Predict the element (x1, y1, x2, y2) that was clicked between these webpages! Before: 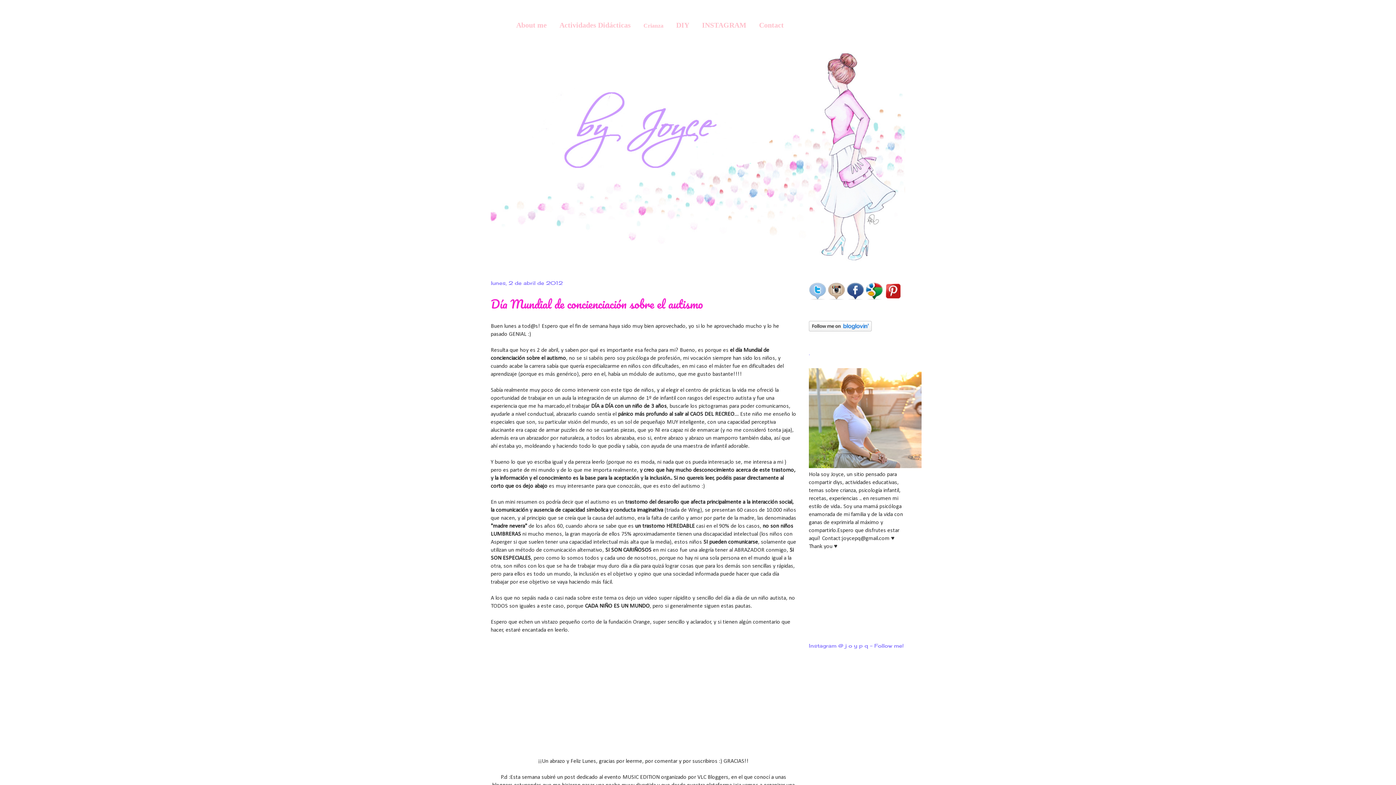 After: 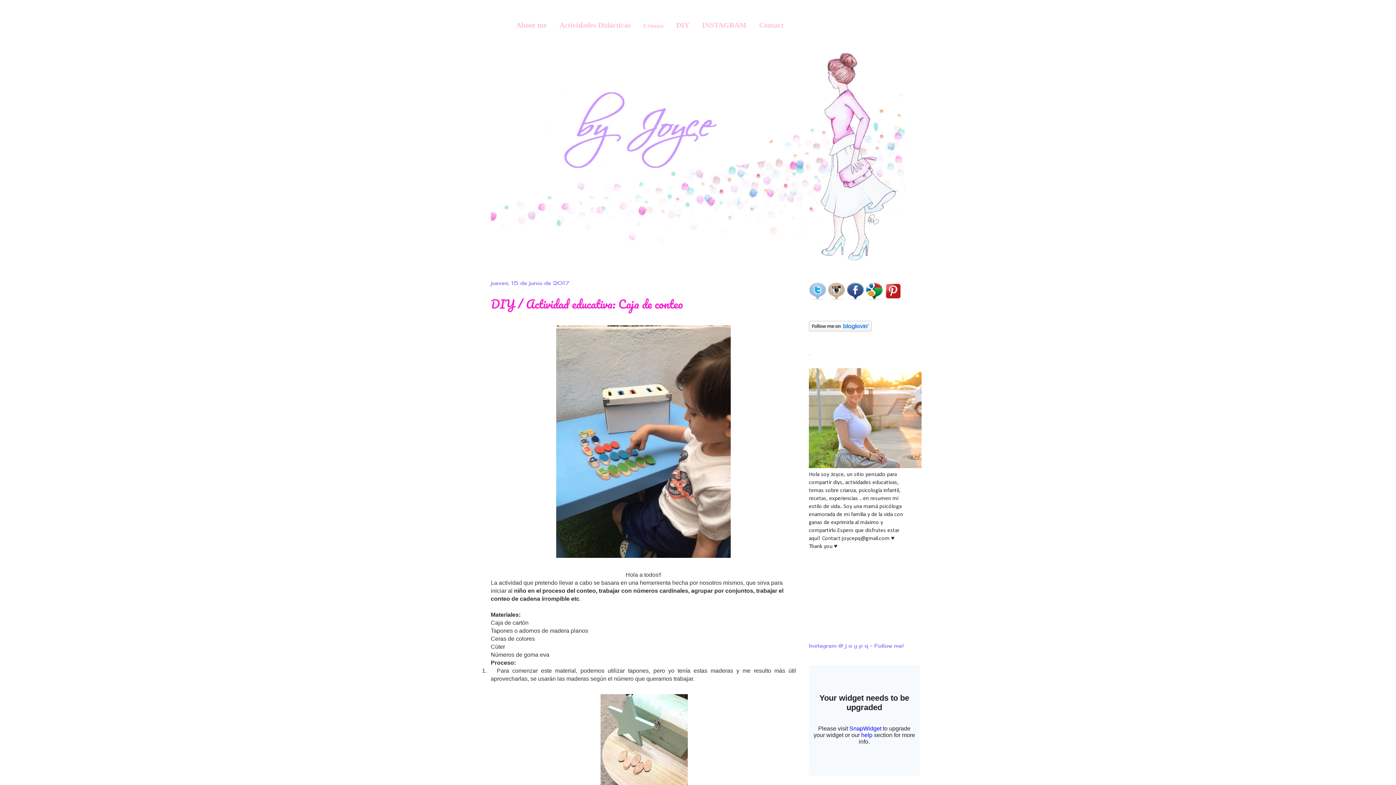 Action: bbox: (490, 40, 905, 266)